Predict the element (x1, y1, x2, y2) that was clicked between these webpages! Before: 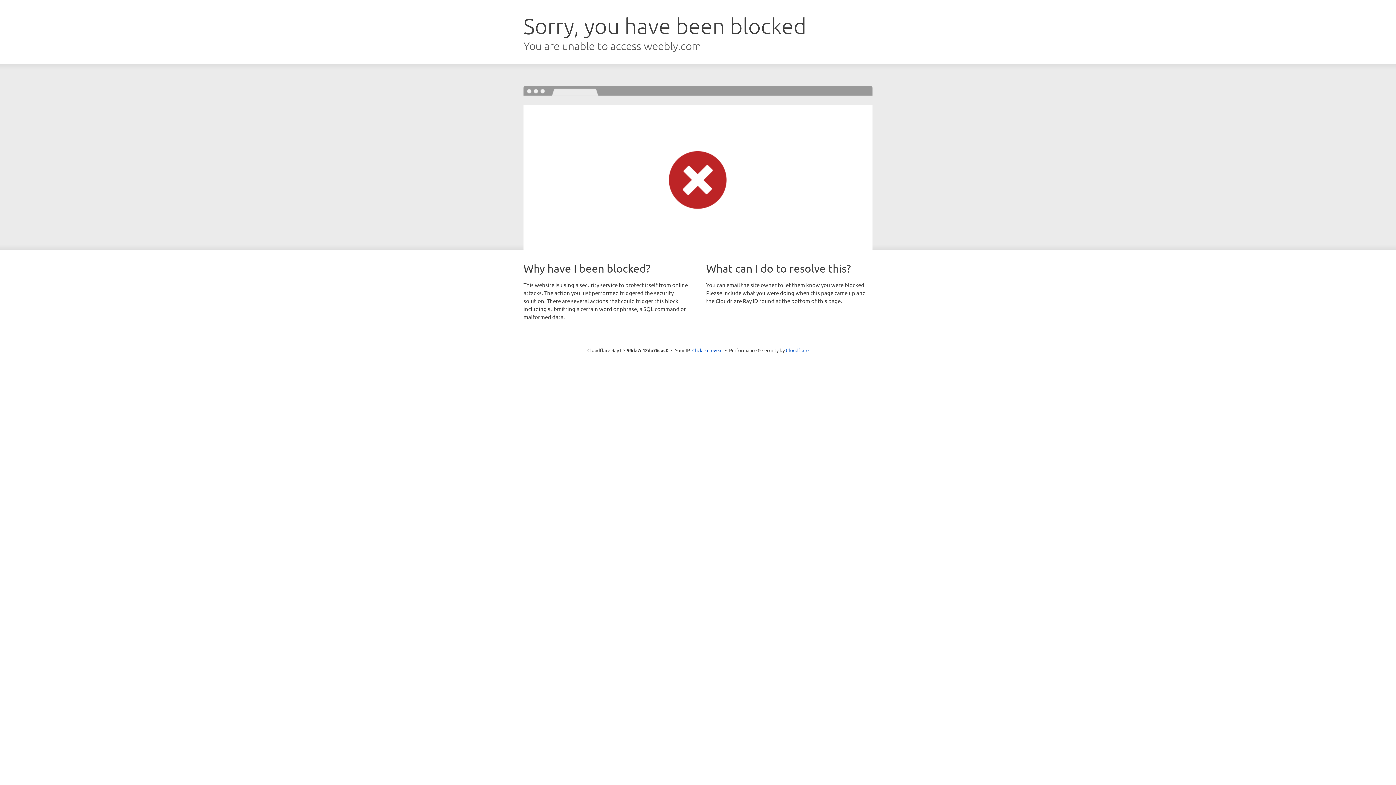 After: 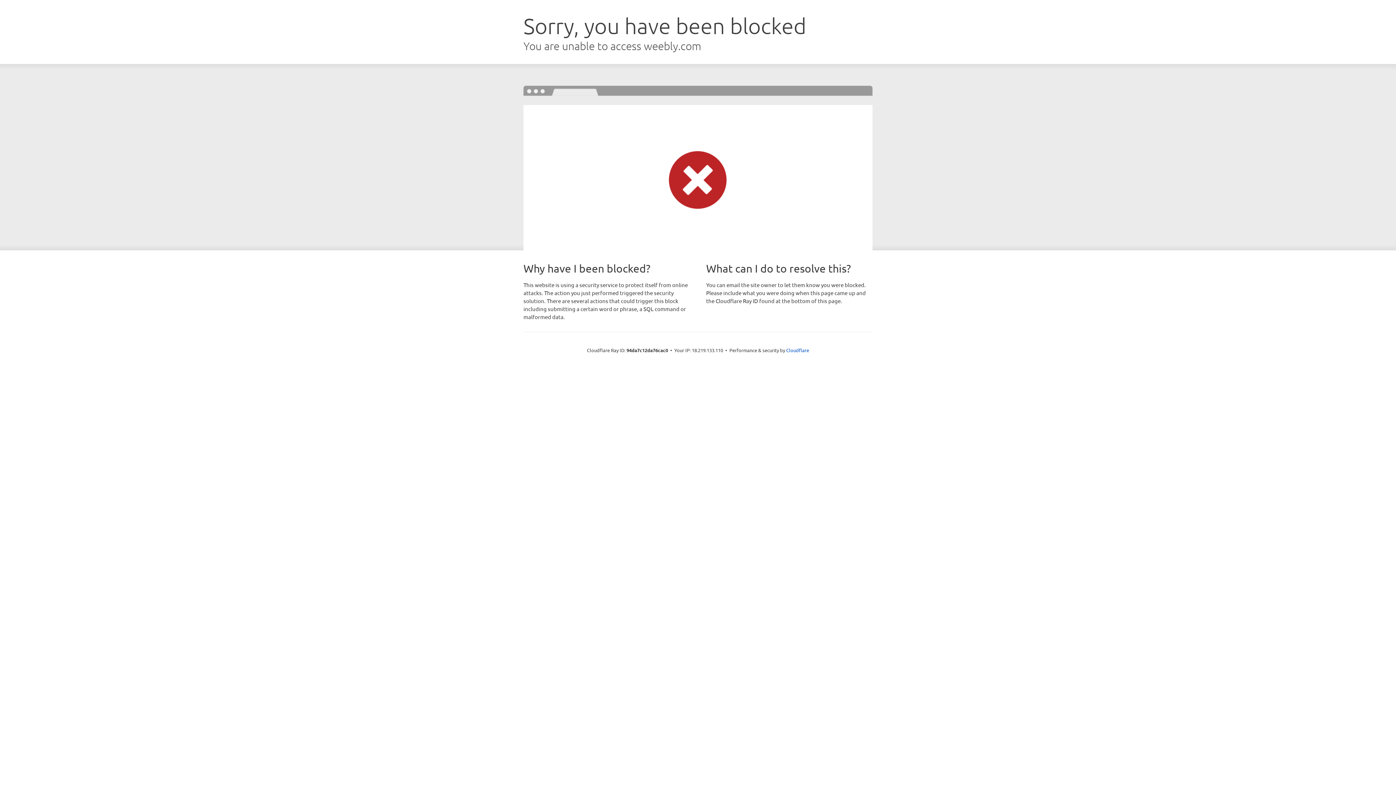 Action: label: Click to reveal bbox: (692, 346, 722, 353)